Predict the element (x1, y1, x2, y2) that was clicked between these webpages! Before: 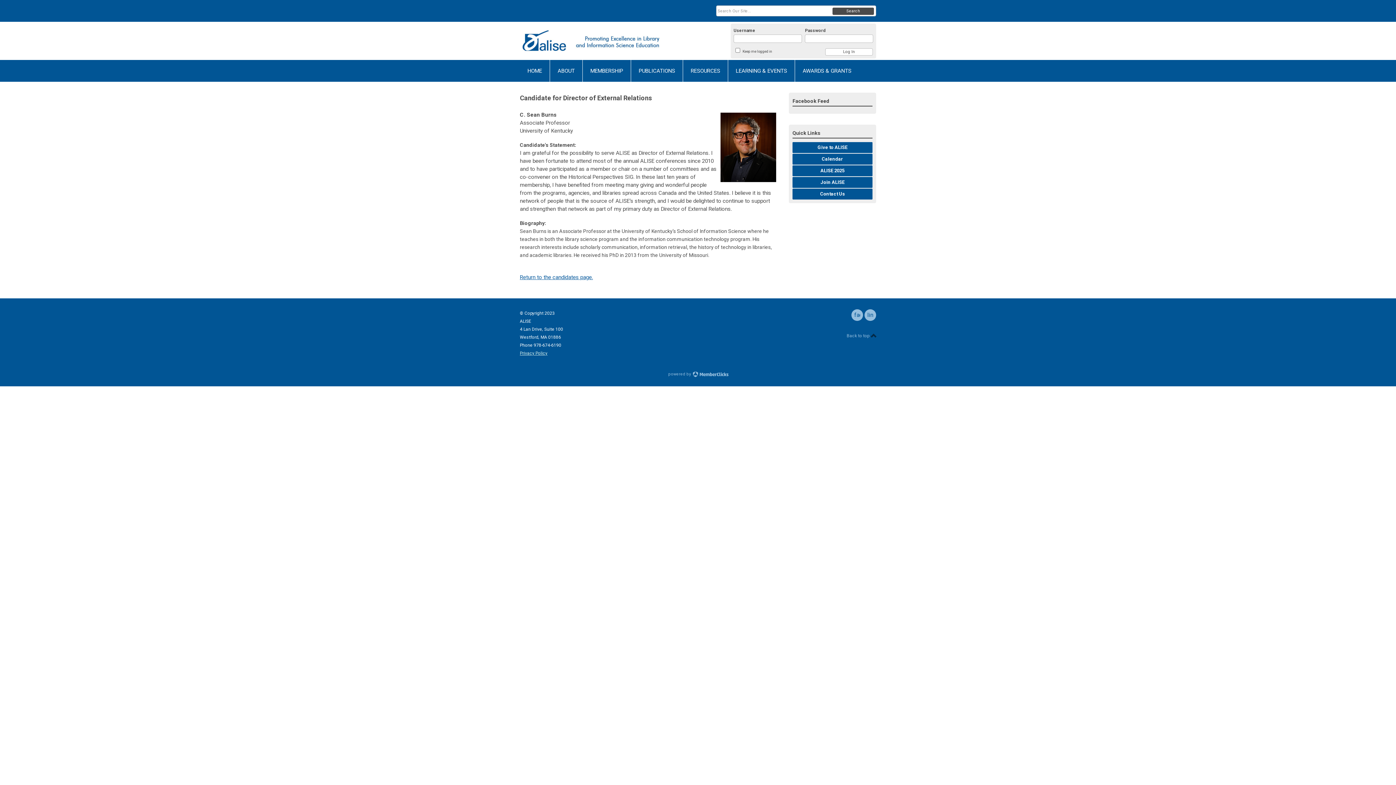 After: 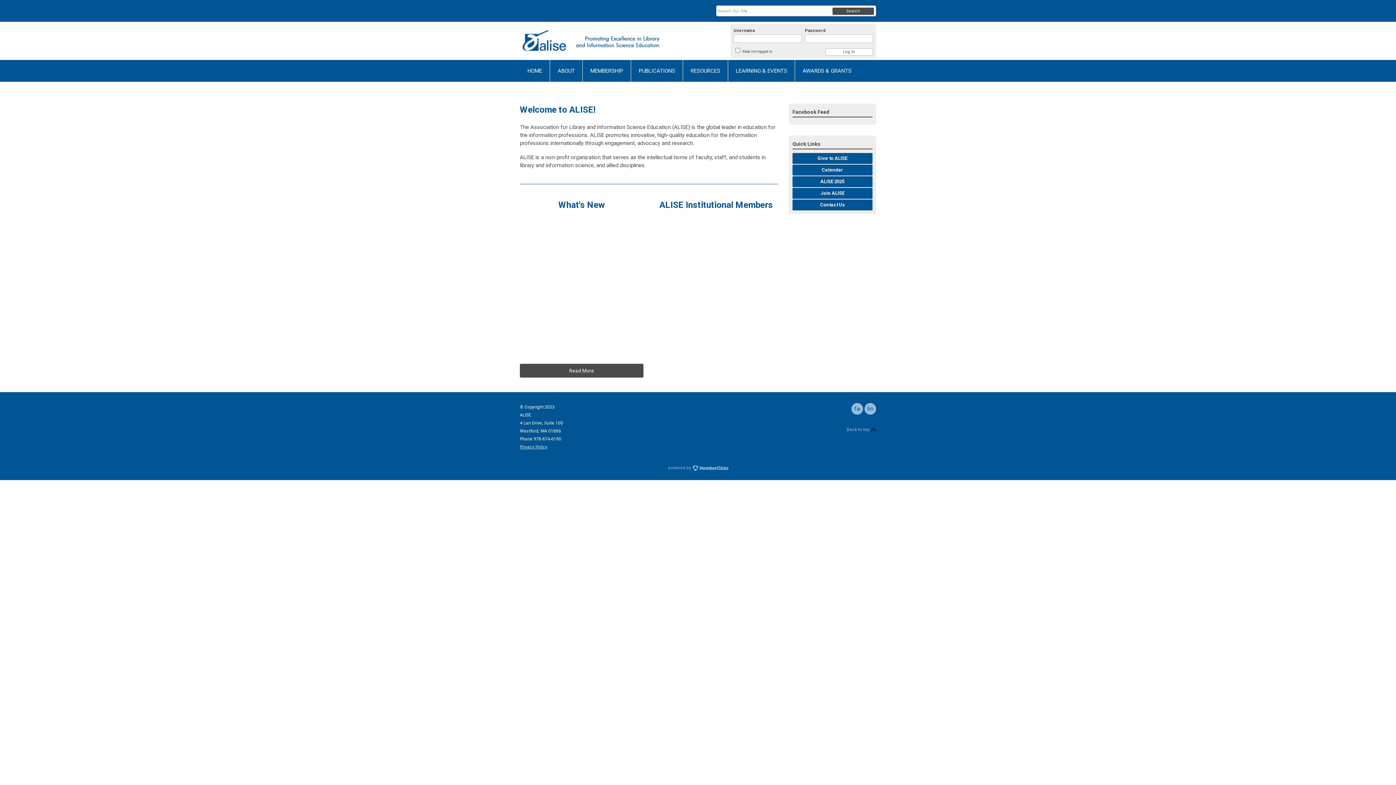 Action: bbox: (520, 29, 662, 52)